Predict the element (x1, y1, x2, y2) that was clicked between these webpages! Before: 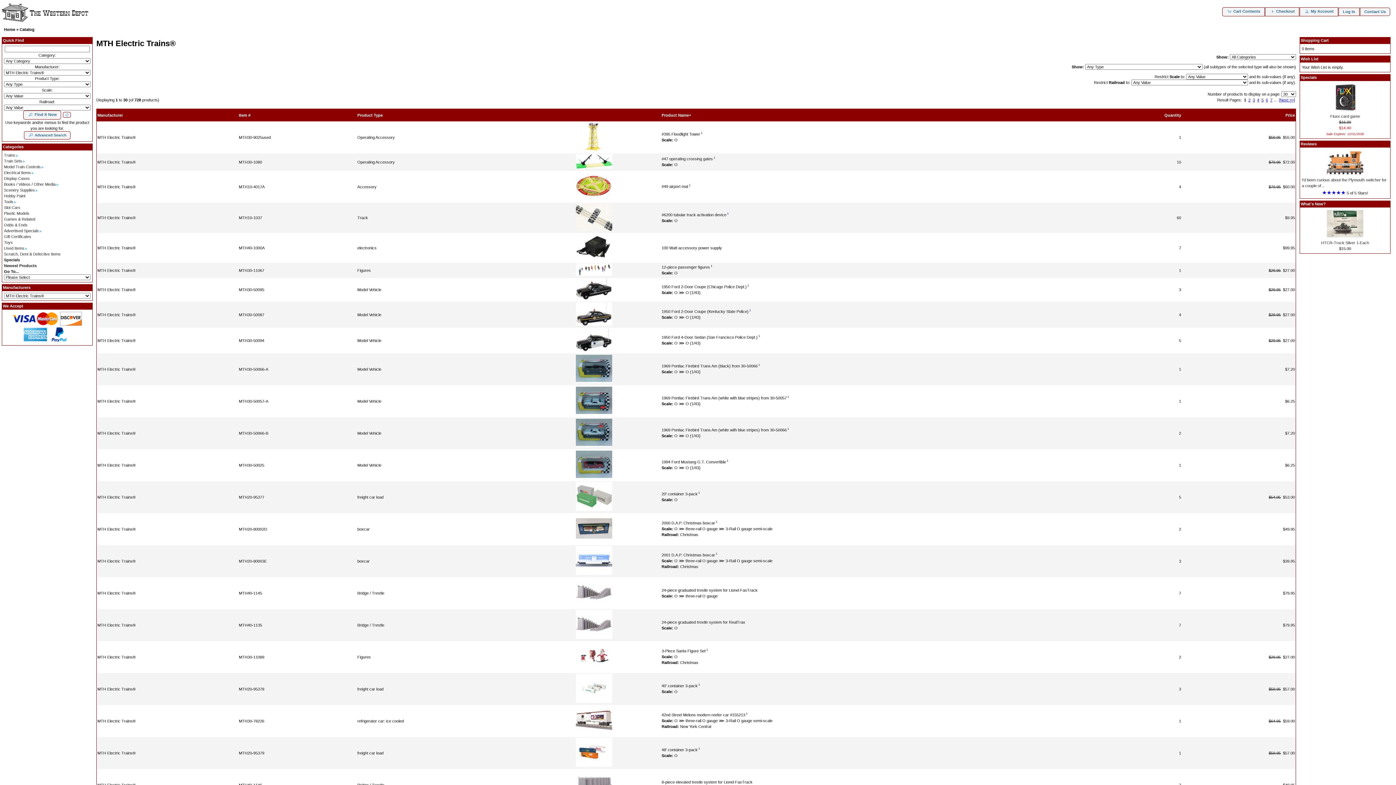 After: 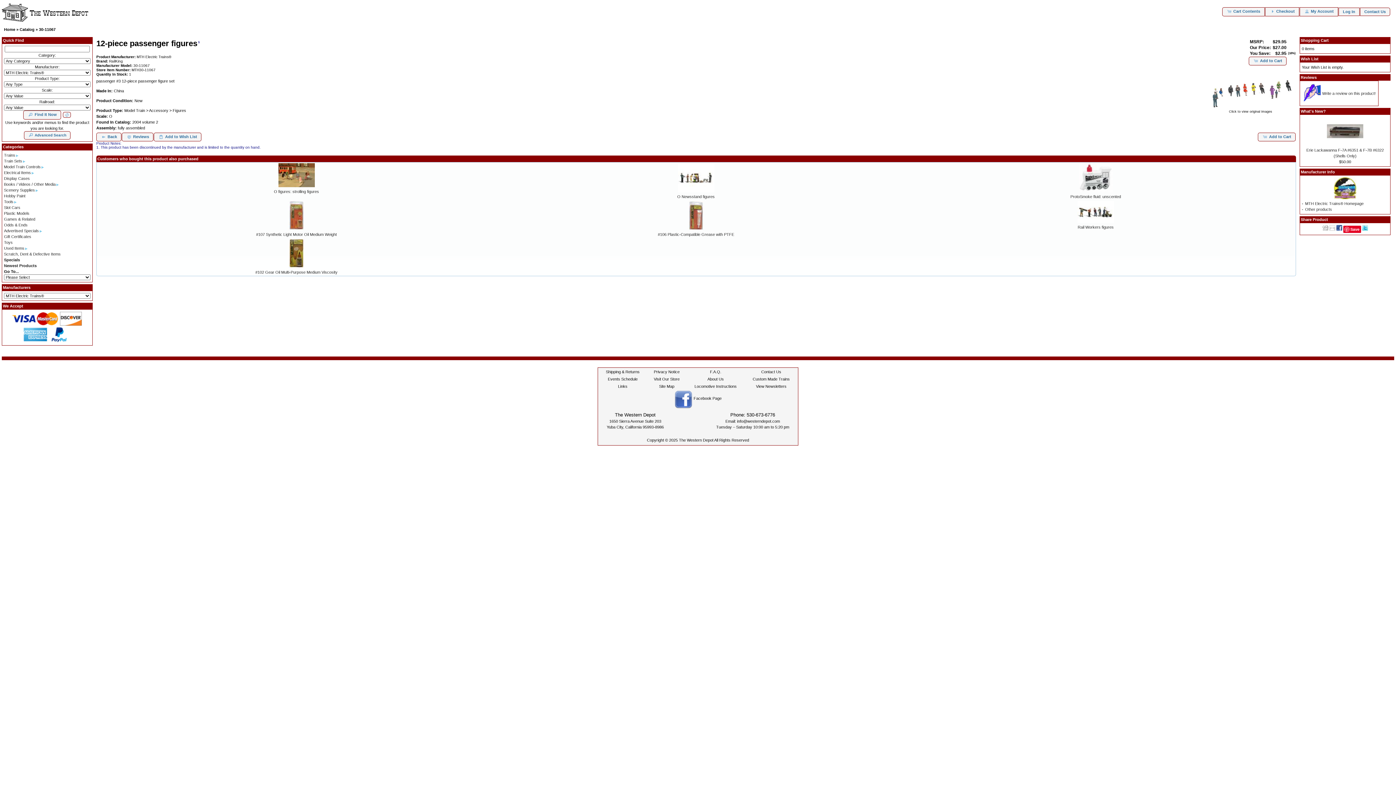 Action: bbox: (238, 268, 264, 272) label: MTH30-11067